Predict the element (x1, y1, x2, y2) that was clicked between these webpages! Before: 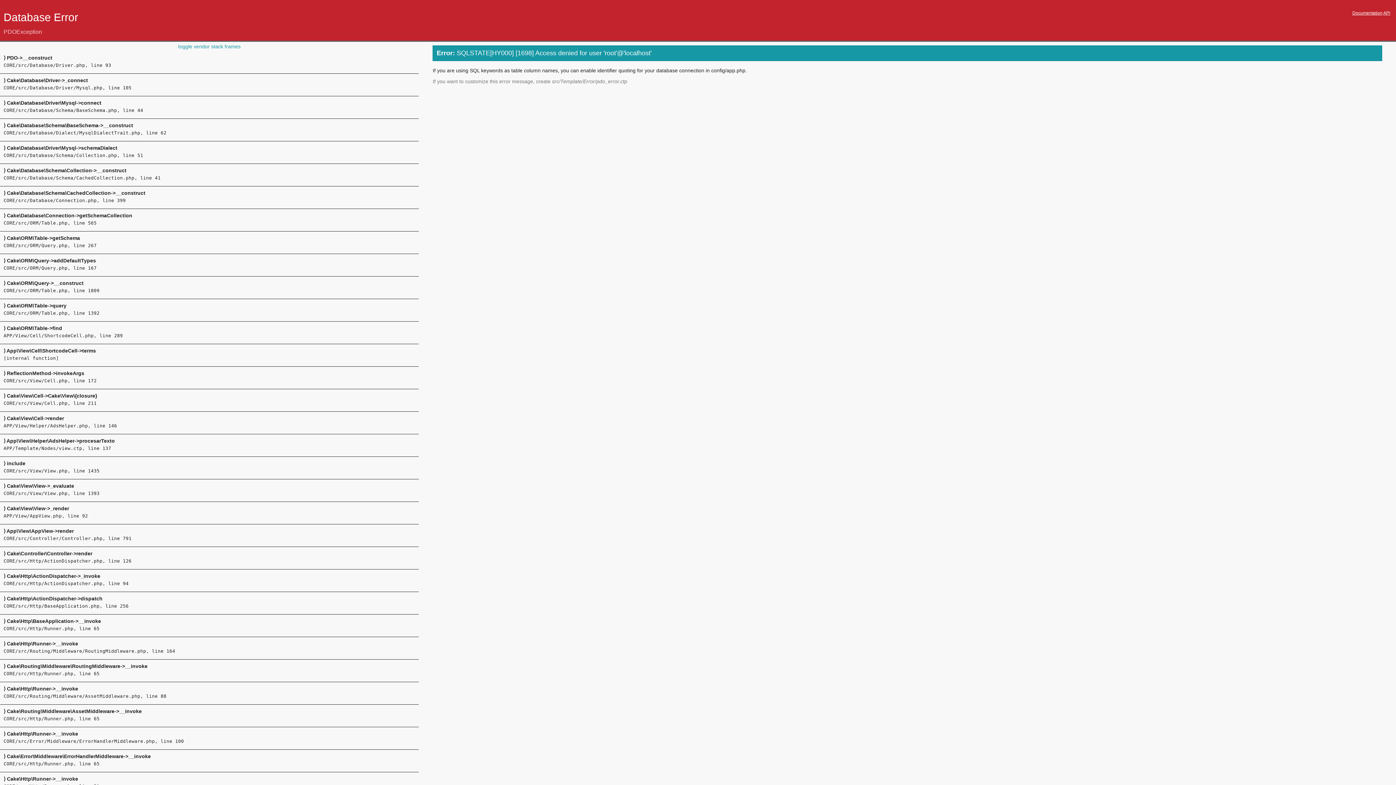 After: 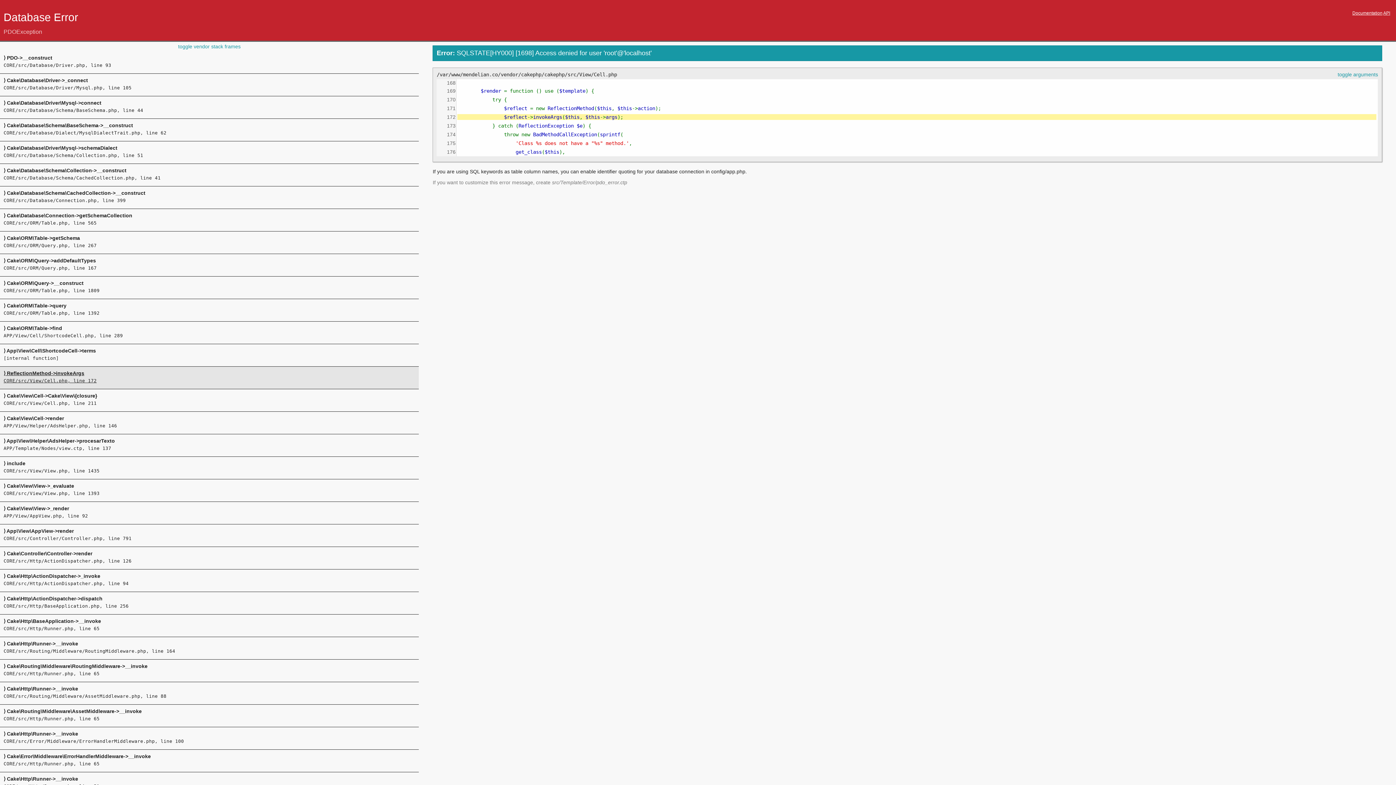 Action: label: ⟩ ReflectionMethod->invokeArgs
CORE/src/View/Cell.php, line 172 bbox: (3, 370, 415, 383)